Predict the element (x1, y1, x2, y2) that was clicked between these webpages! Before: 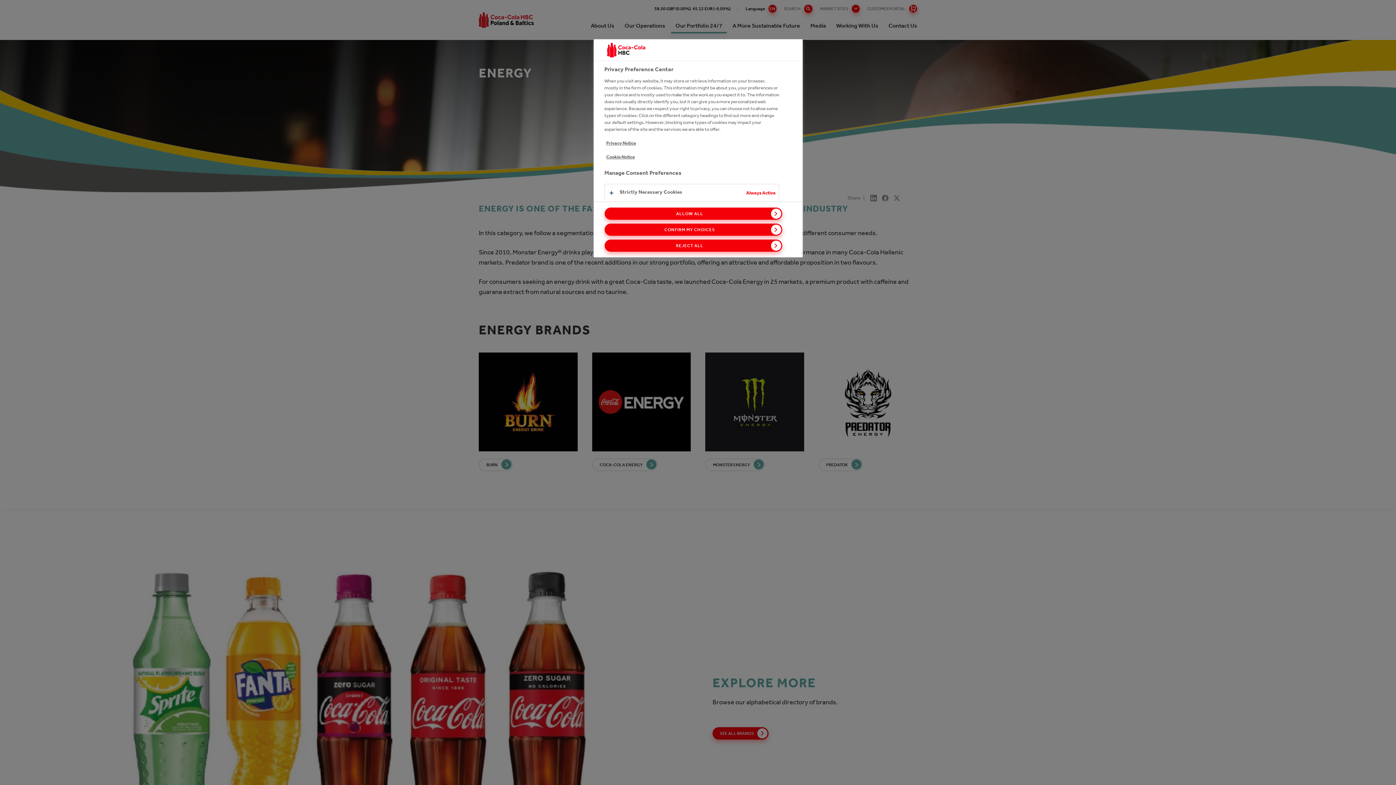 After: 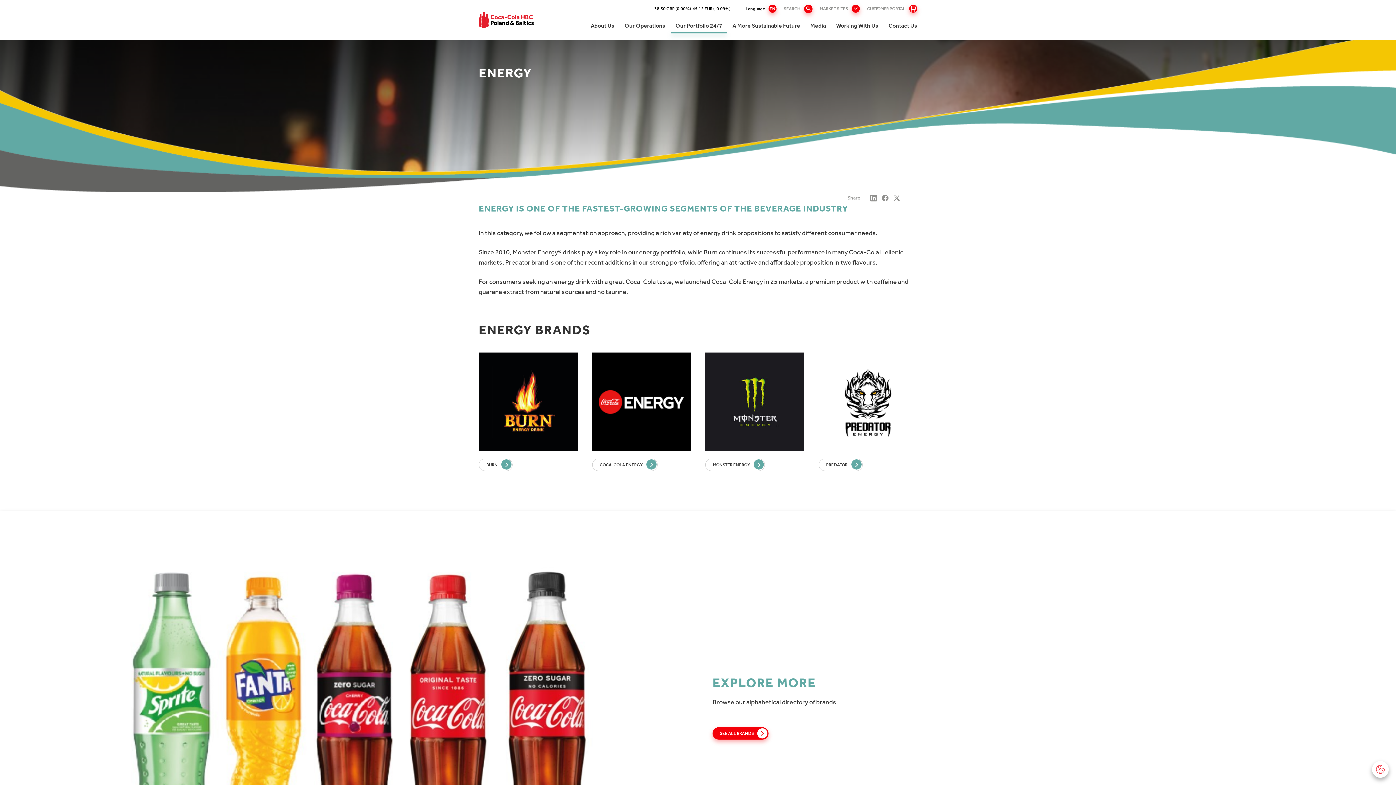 Action: label: REJECT ALL bbox: (604, 239, 782, 252)